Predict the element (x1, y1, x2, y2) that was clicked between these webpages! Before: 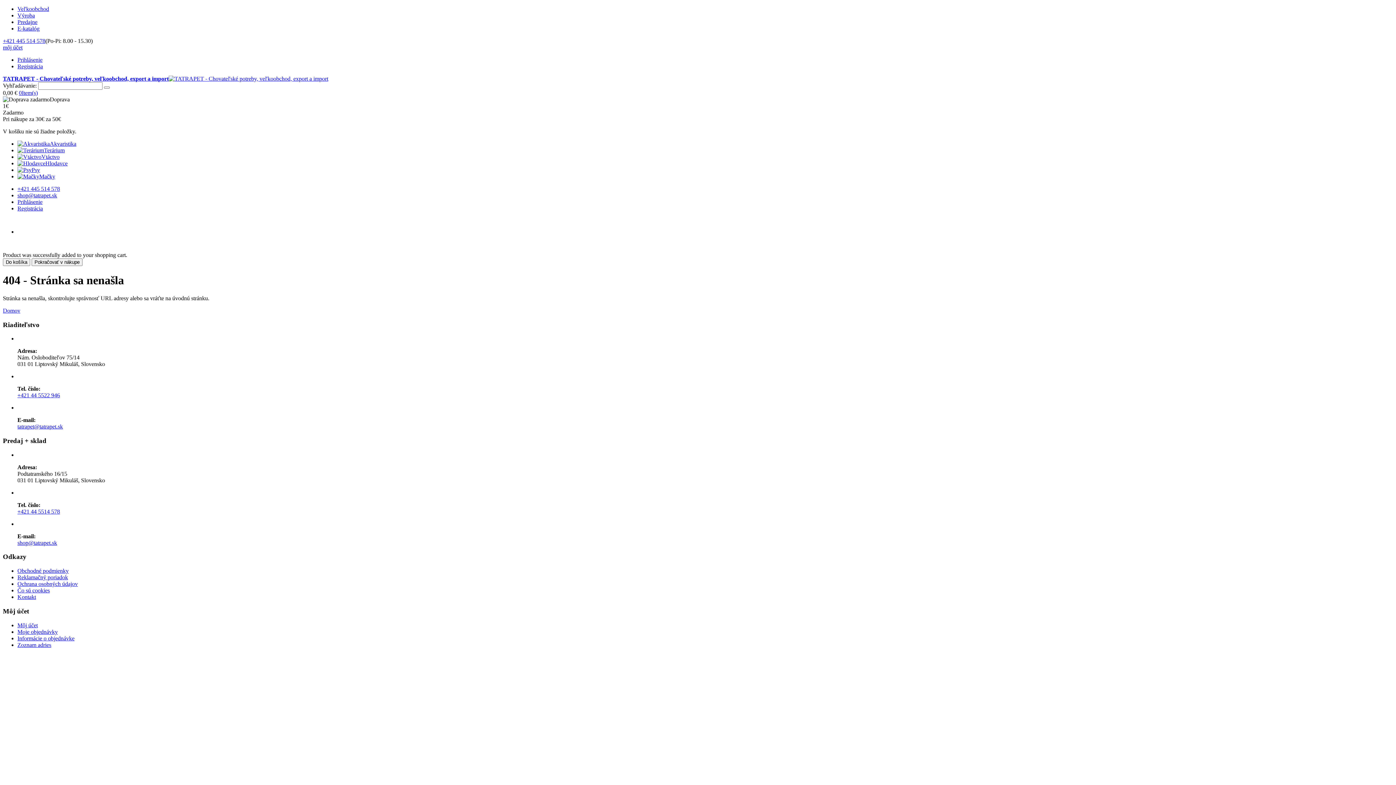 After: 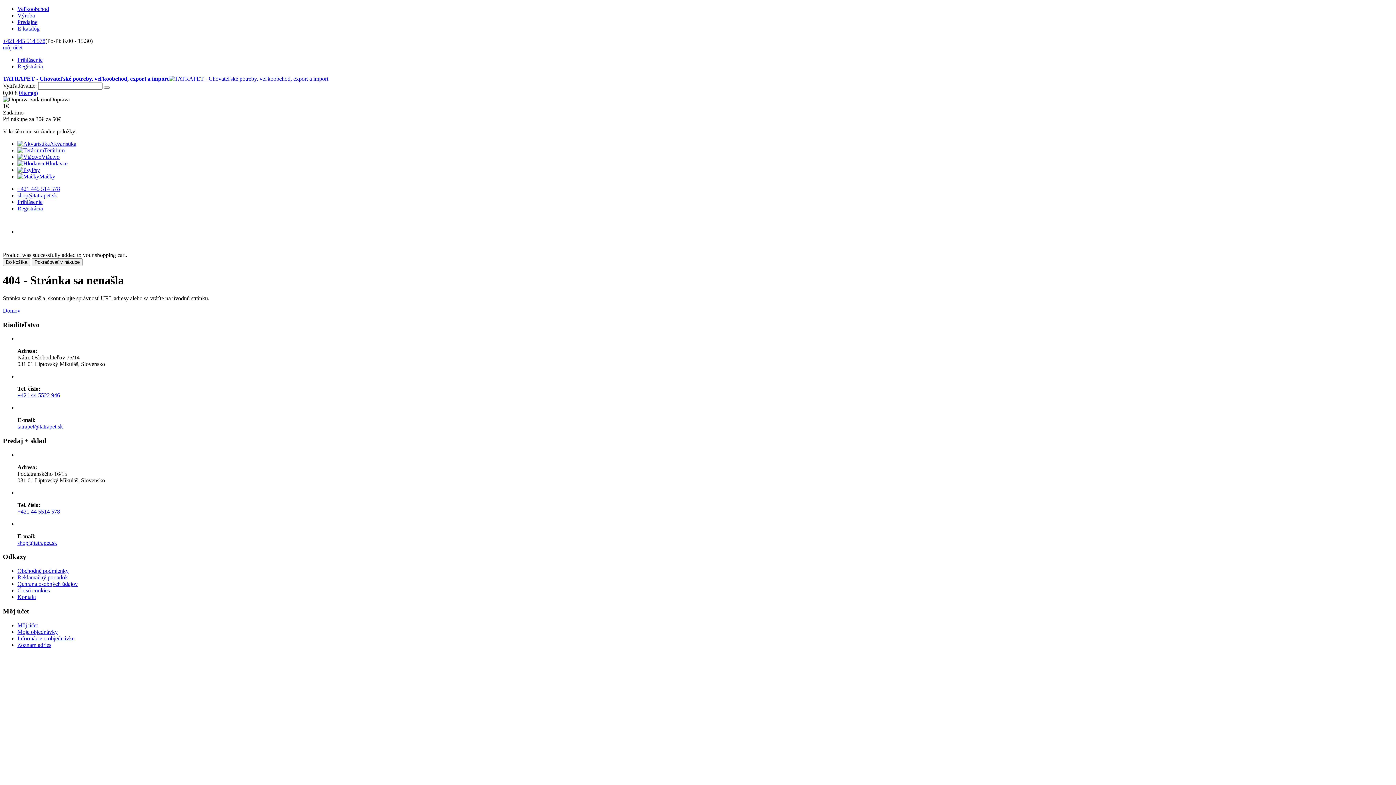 Action: label: shop@tatrapet.sk bbox: (17, 539, 57, 546)